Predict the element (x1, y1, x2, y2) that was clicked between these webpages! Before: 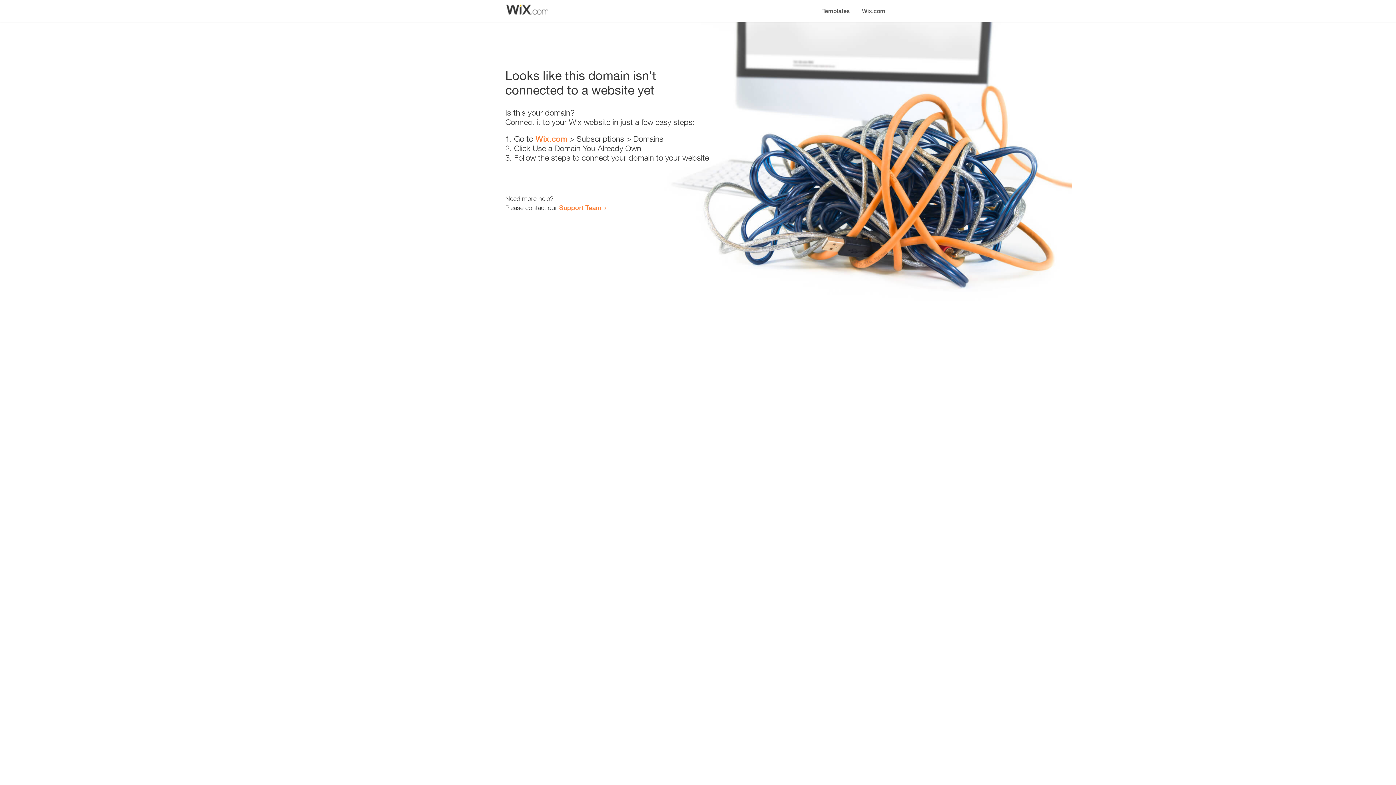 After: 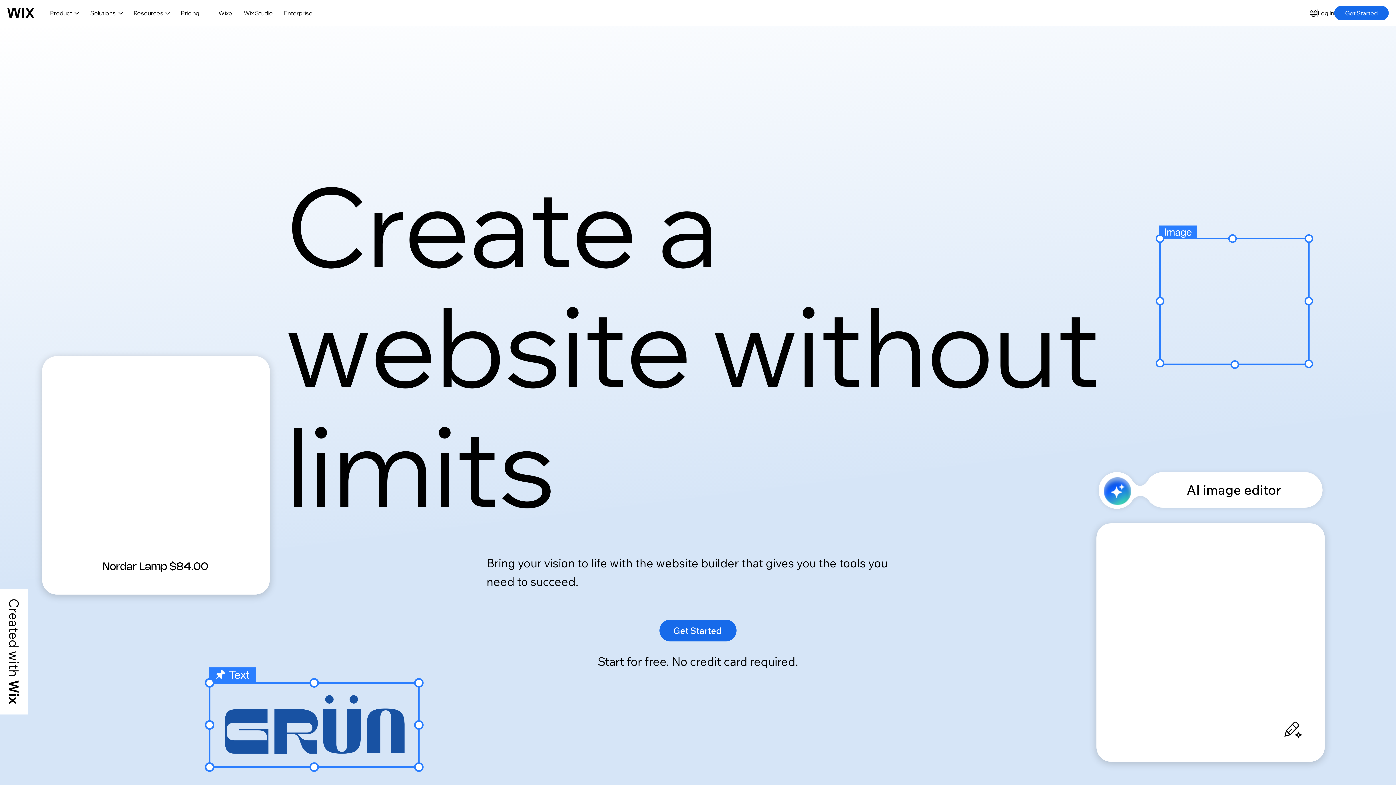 Action: label: Wix.com bbox: (856, 0, 890, 14)